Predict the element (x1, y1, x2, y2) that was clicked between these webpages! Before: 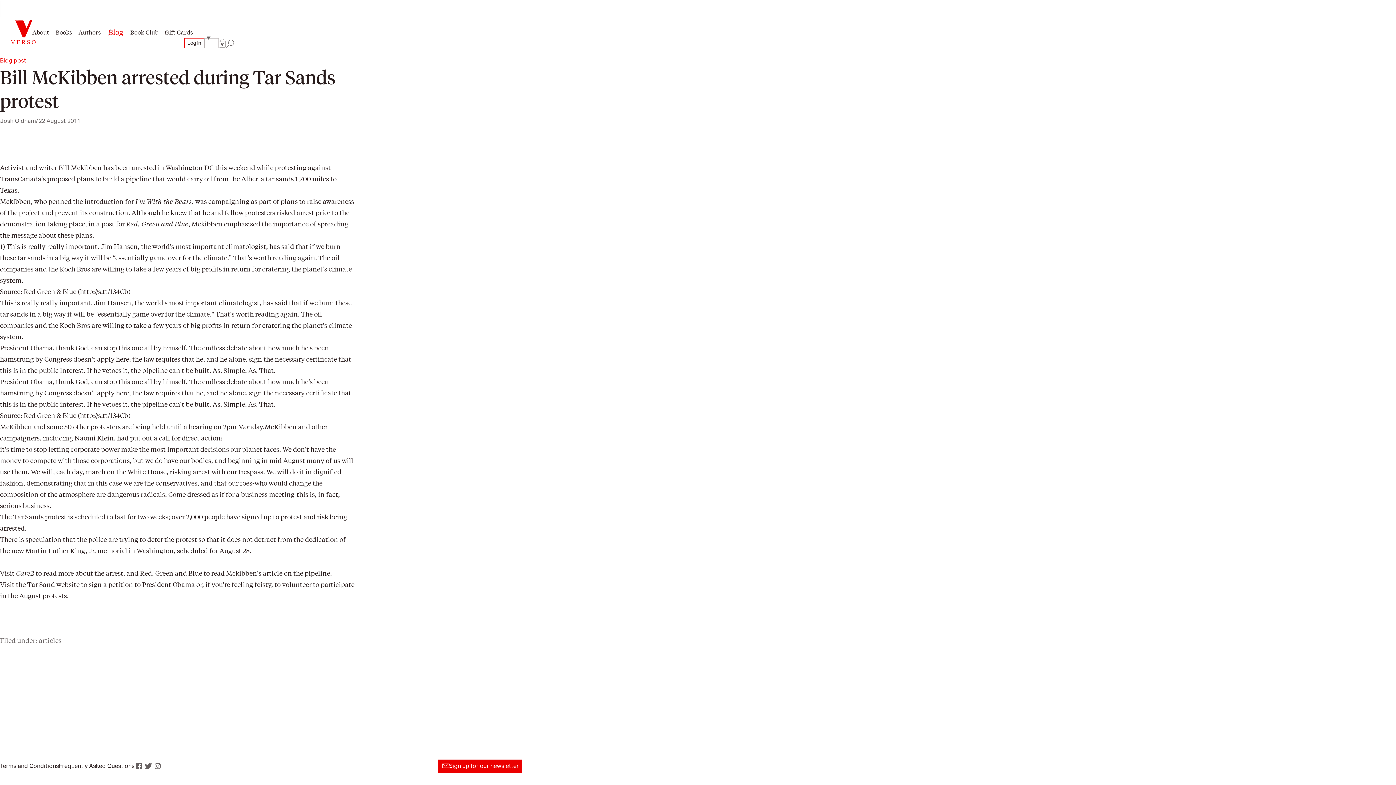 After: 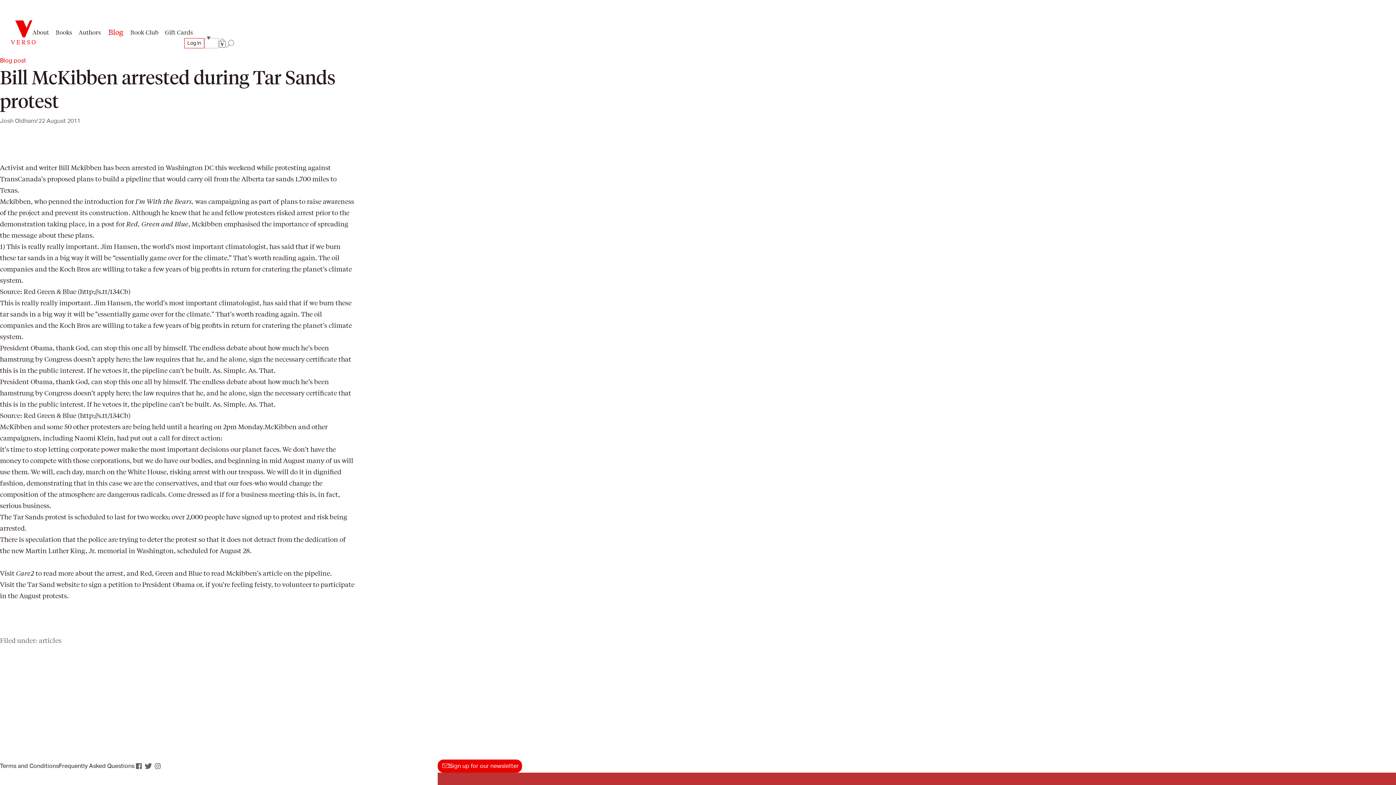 Action: bbox: (437, 760, 522, 773) label: Sign up for our newsletter